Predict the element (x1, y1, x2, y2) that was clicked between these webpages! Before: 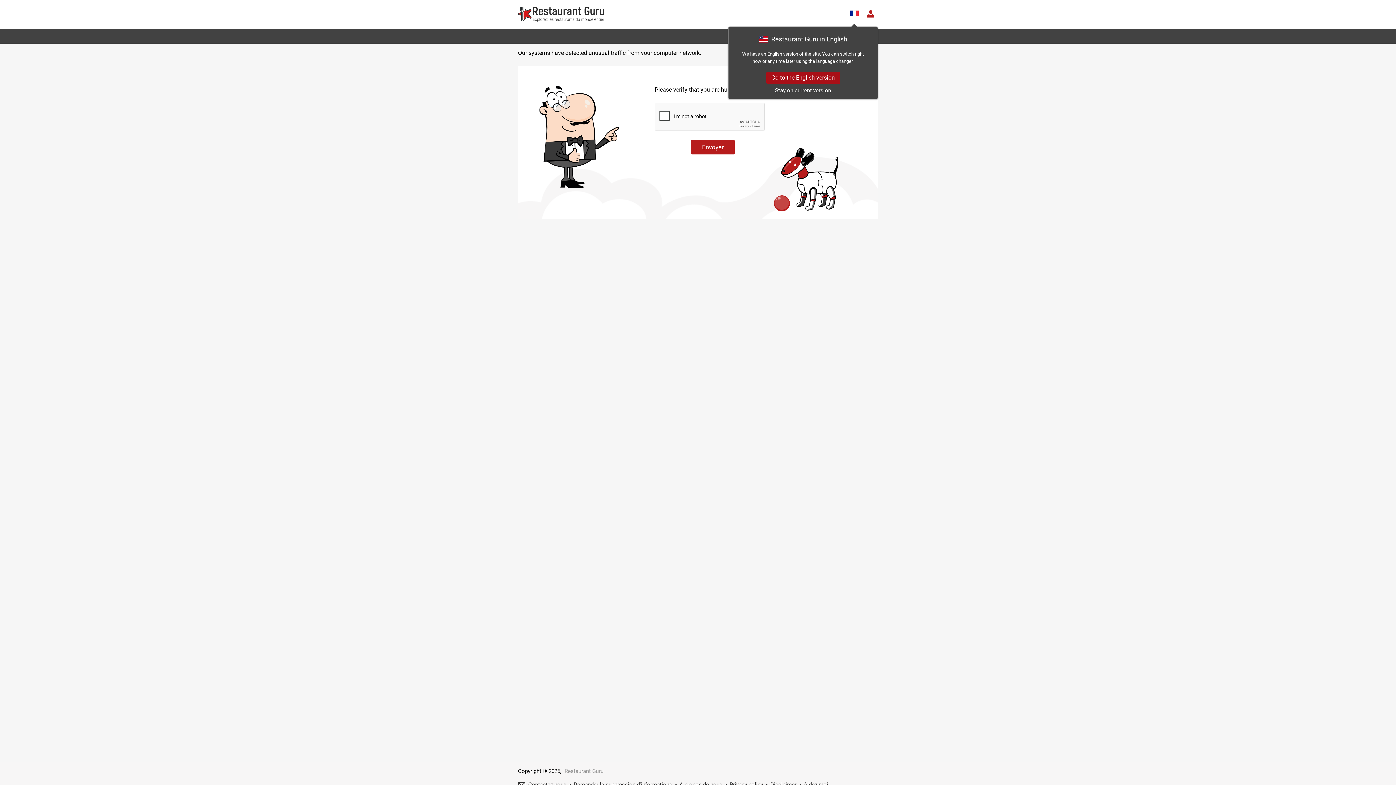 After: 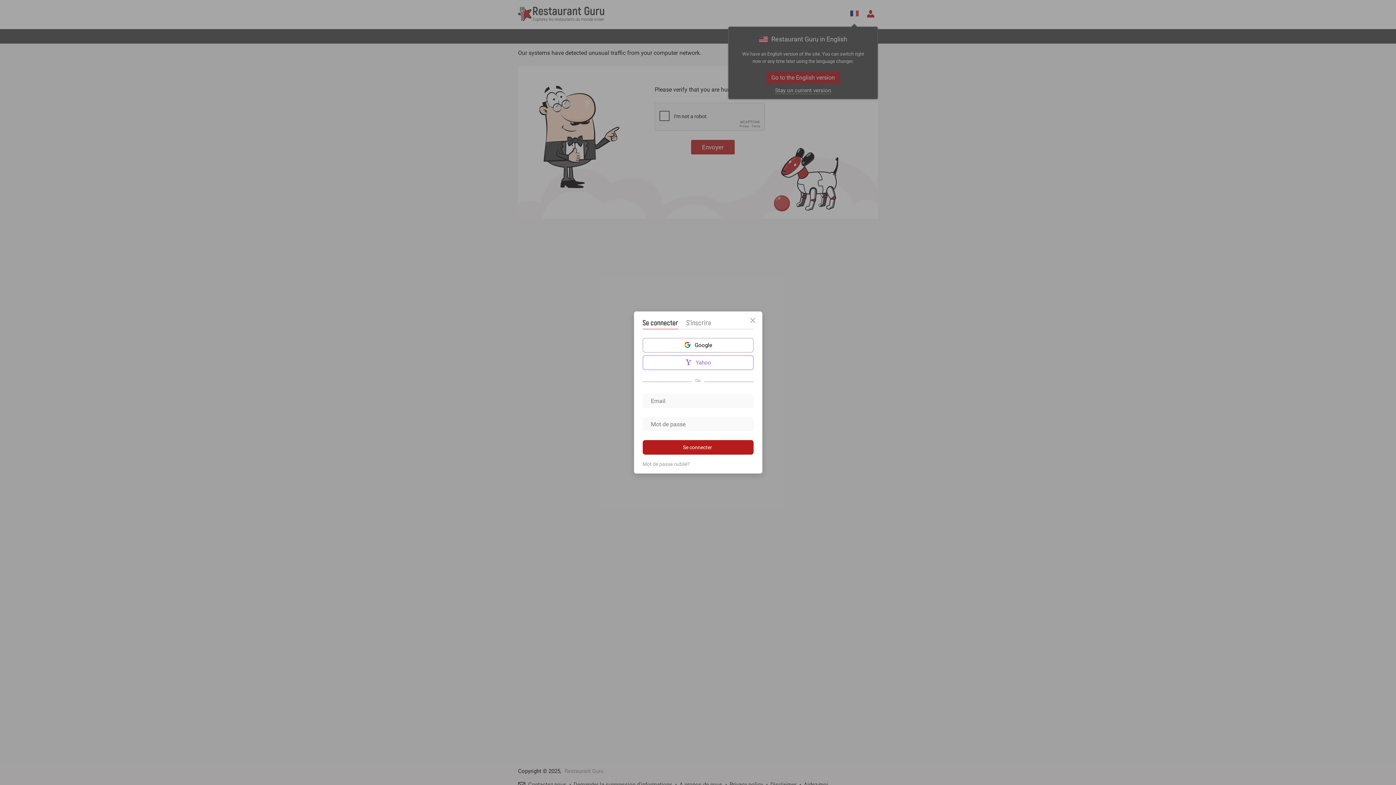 Action: bbox: (863, 6, 878, 21)